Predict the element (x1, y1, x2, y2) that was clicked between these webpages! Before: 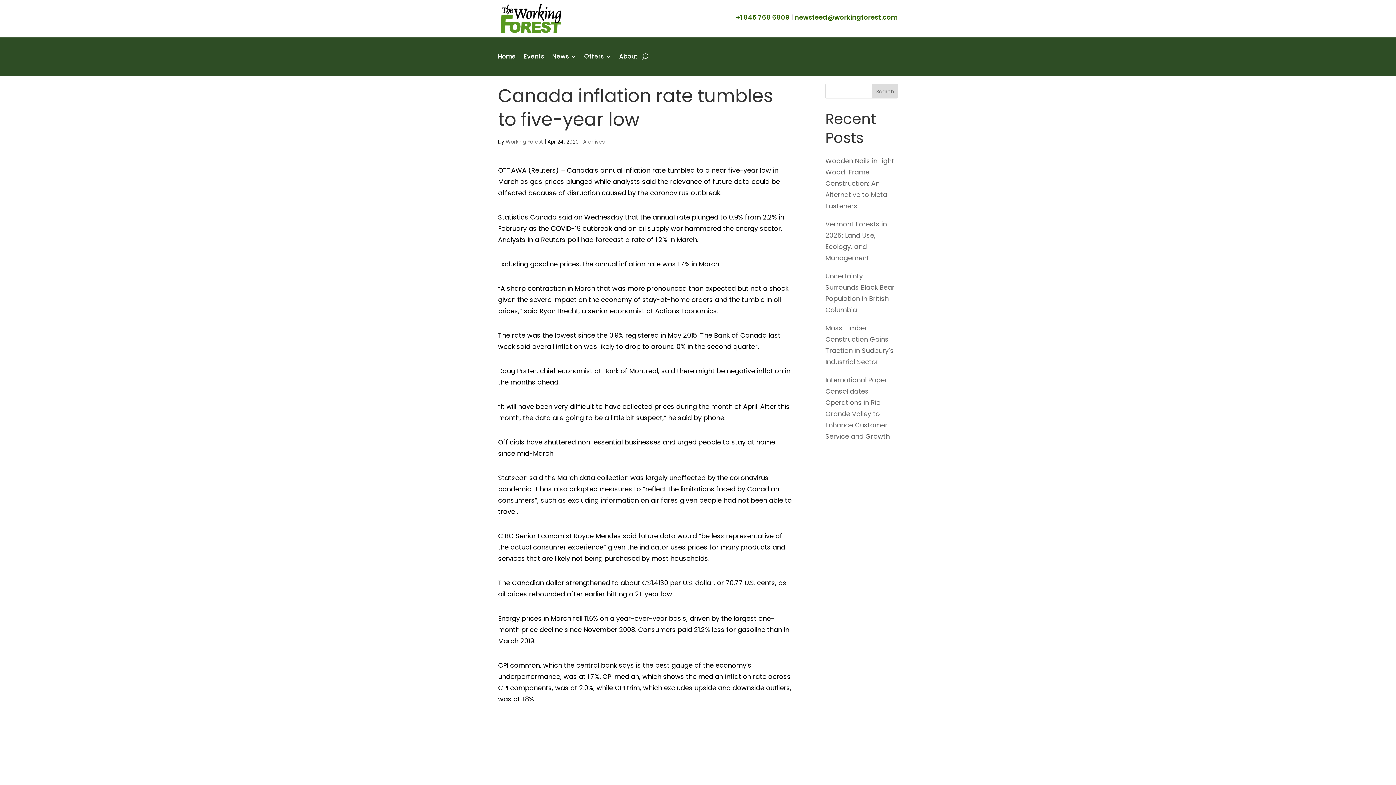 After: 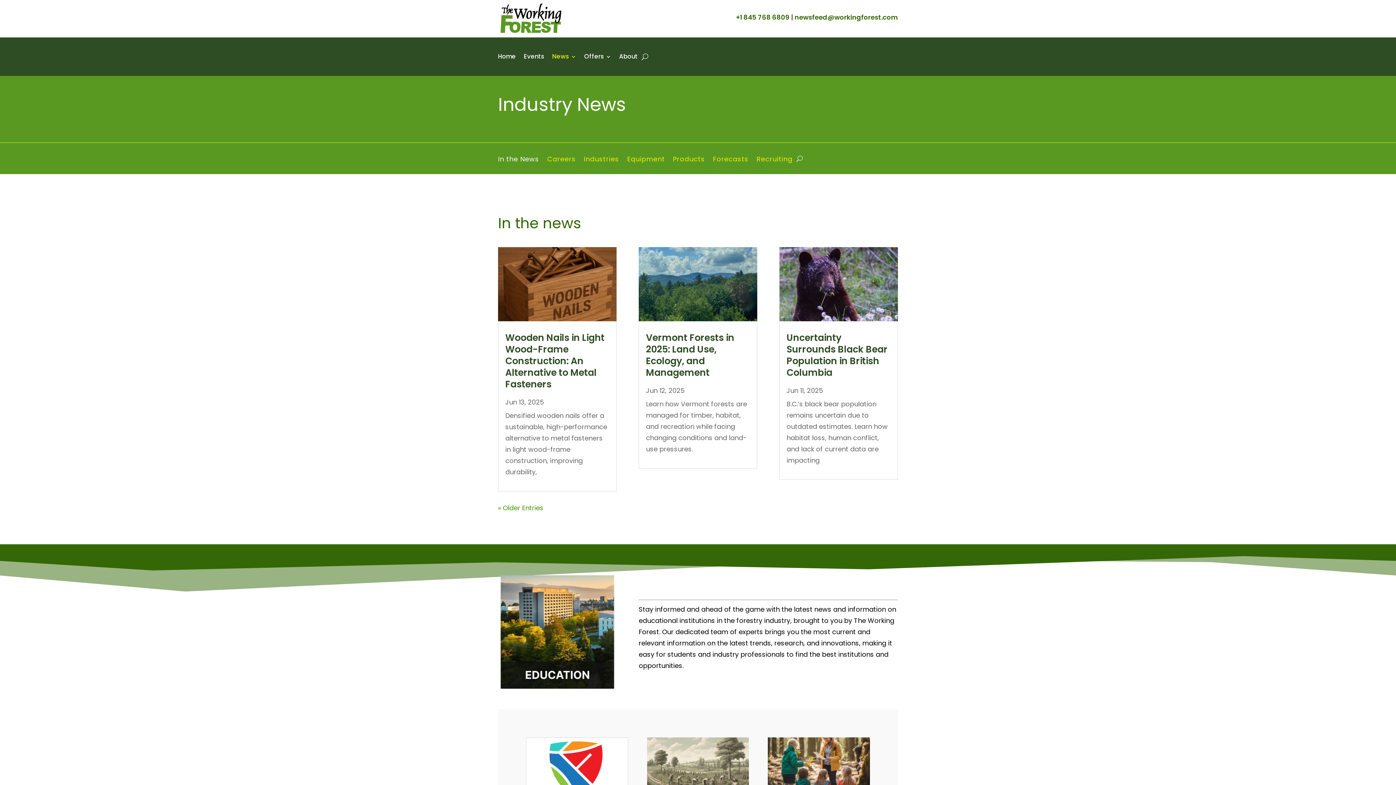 Action: label: News bbox: (552, 43, 576, 70)